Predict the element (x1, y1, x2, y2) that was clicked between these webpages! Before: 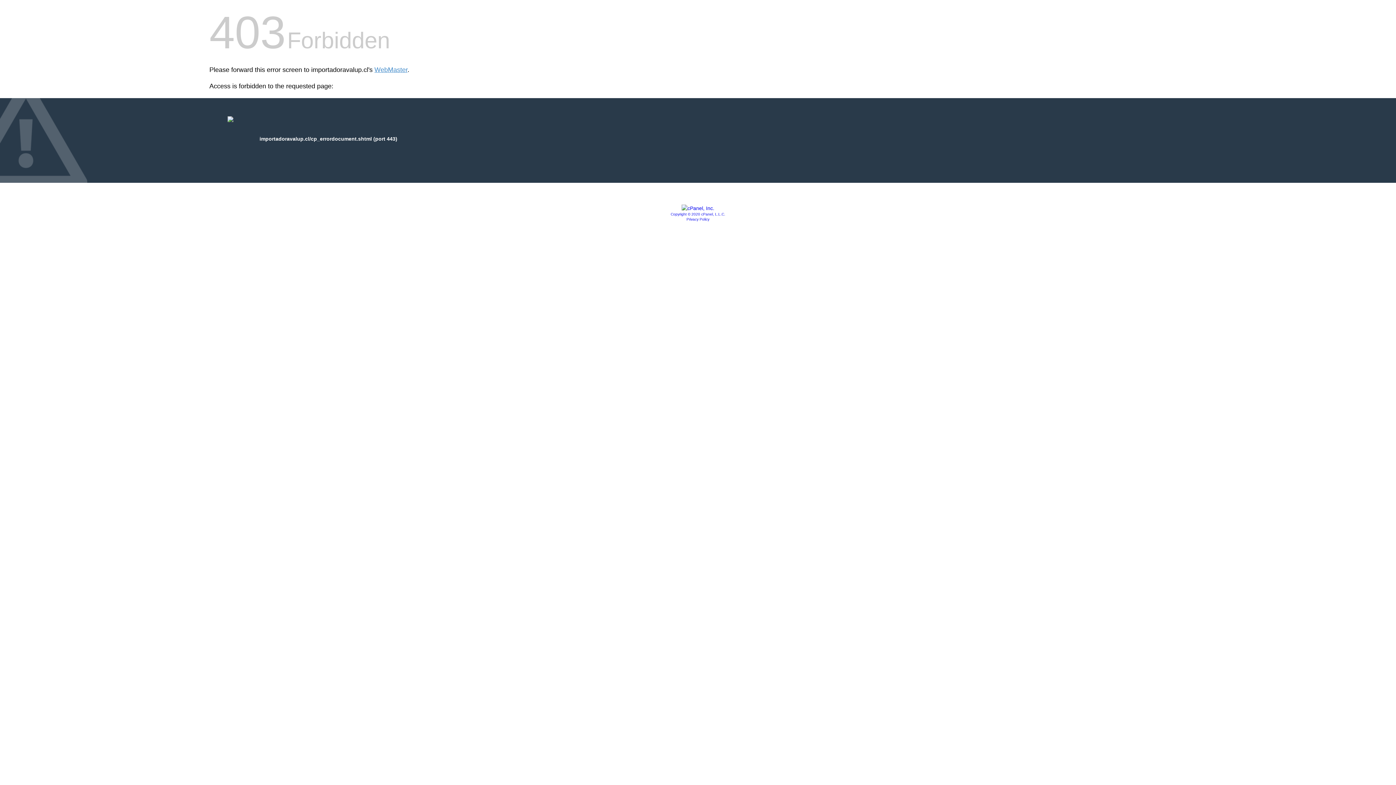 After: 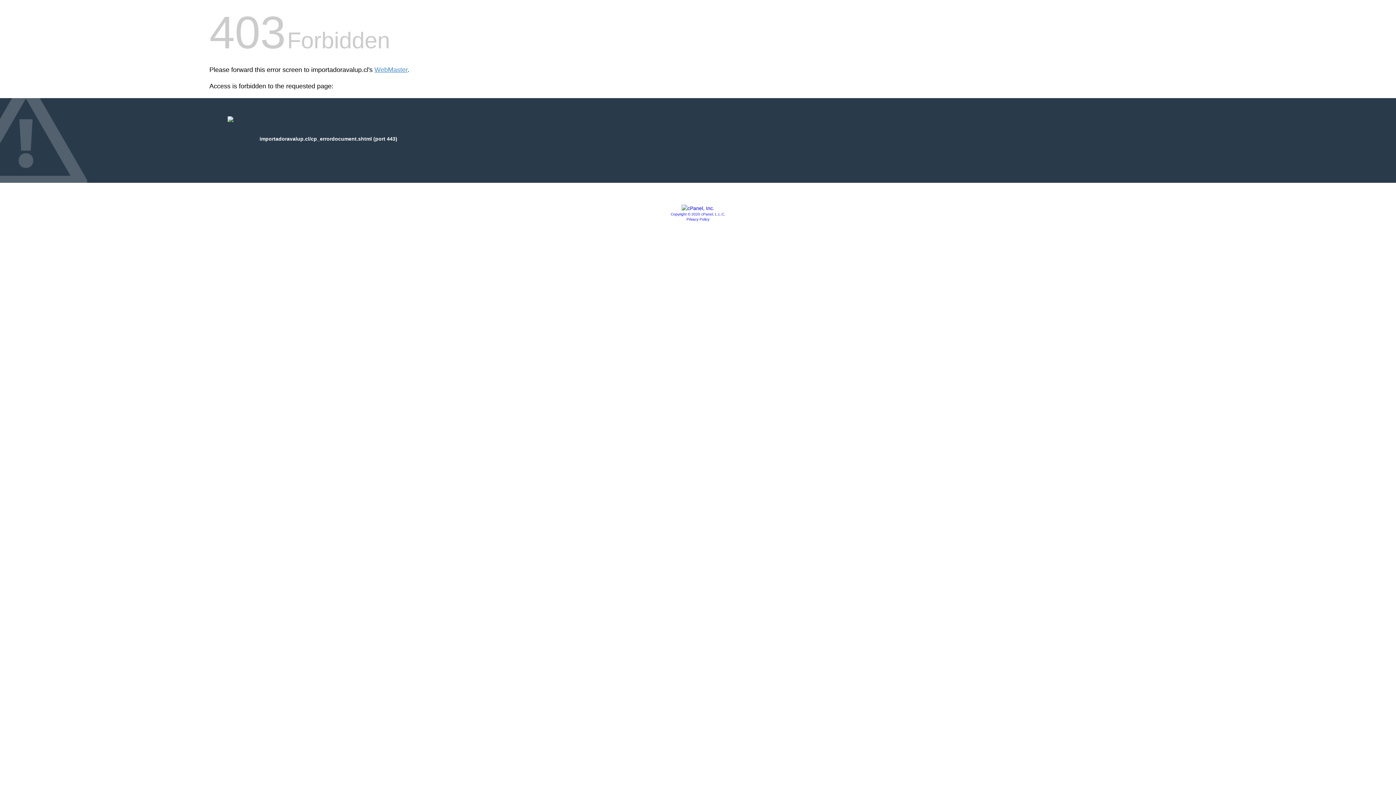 Action: bbox: (670, 212, 725, 216) label: Copyright © 2020 cPanel, L.L.C.